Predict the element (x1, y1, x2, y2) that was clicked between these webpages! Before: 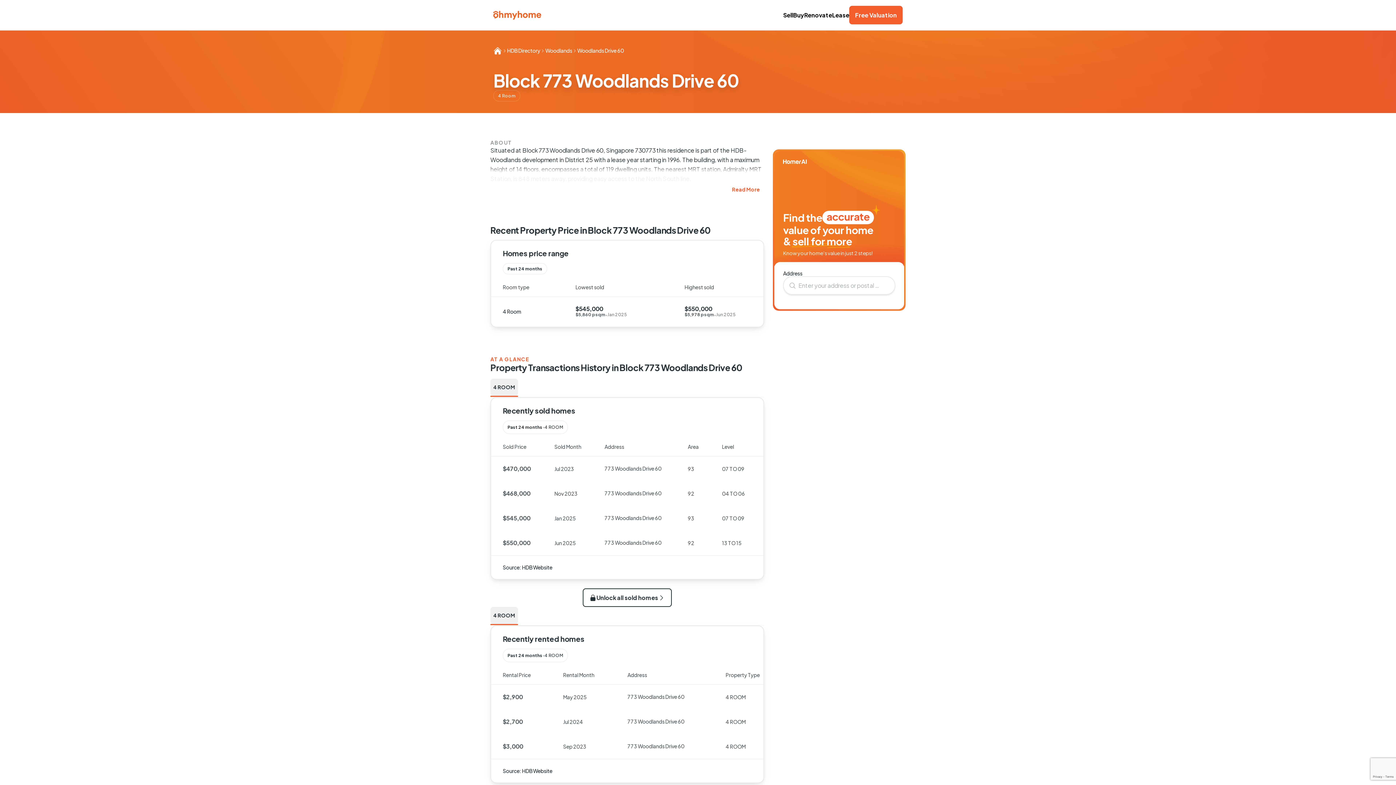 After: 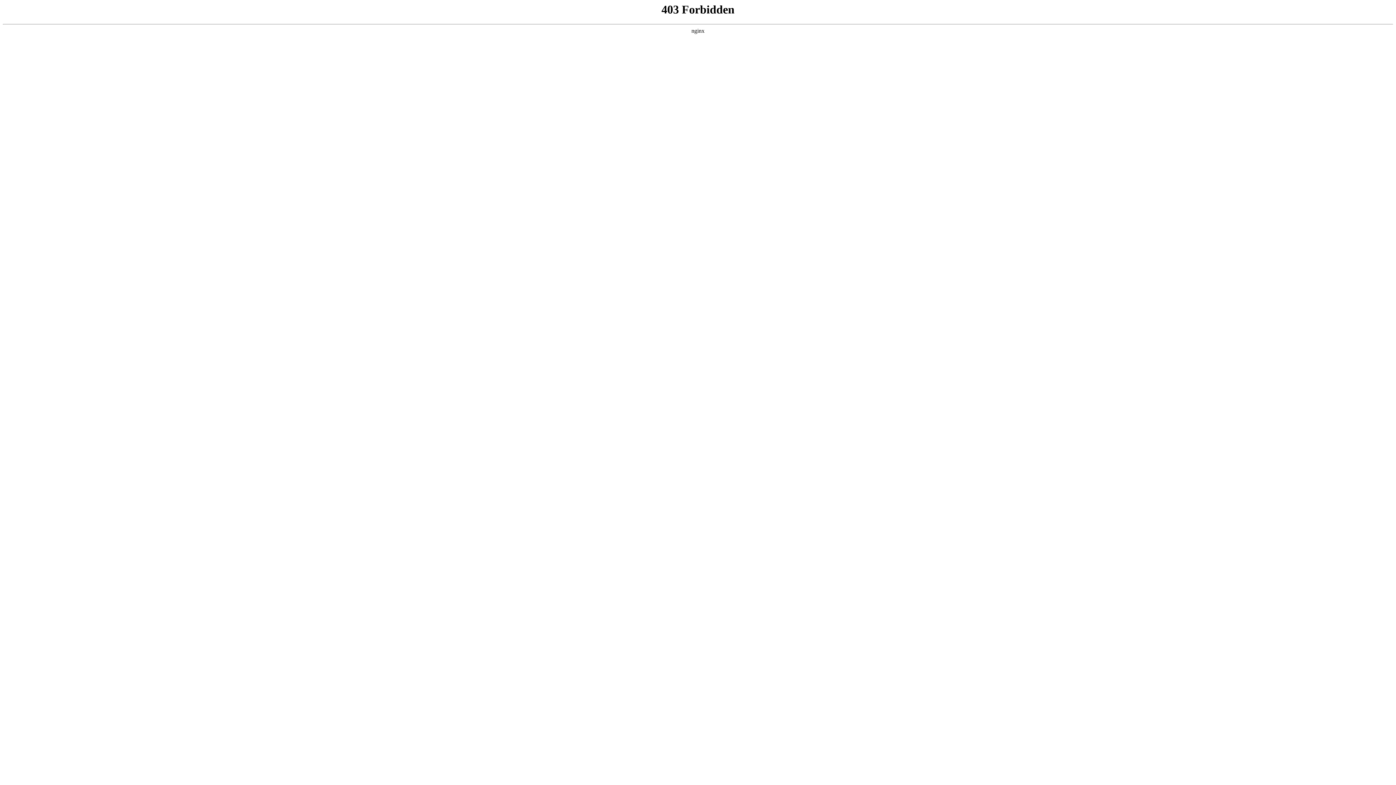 Action: bbox: (493, 10, 541, 19)